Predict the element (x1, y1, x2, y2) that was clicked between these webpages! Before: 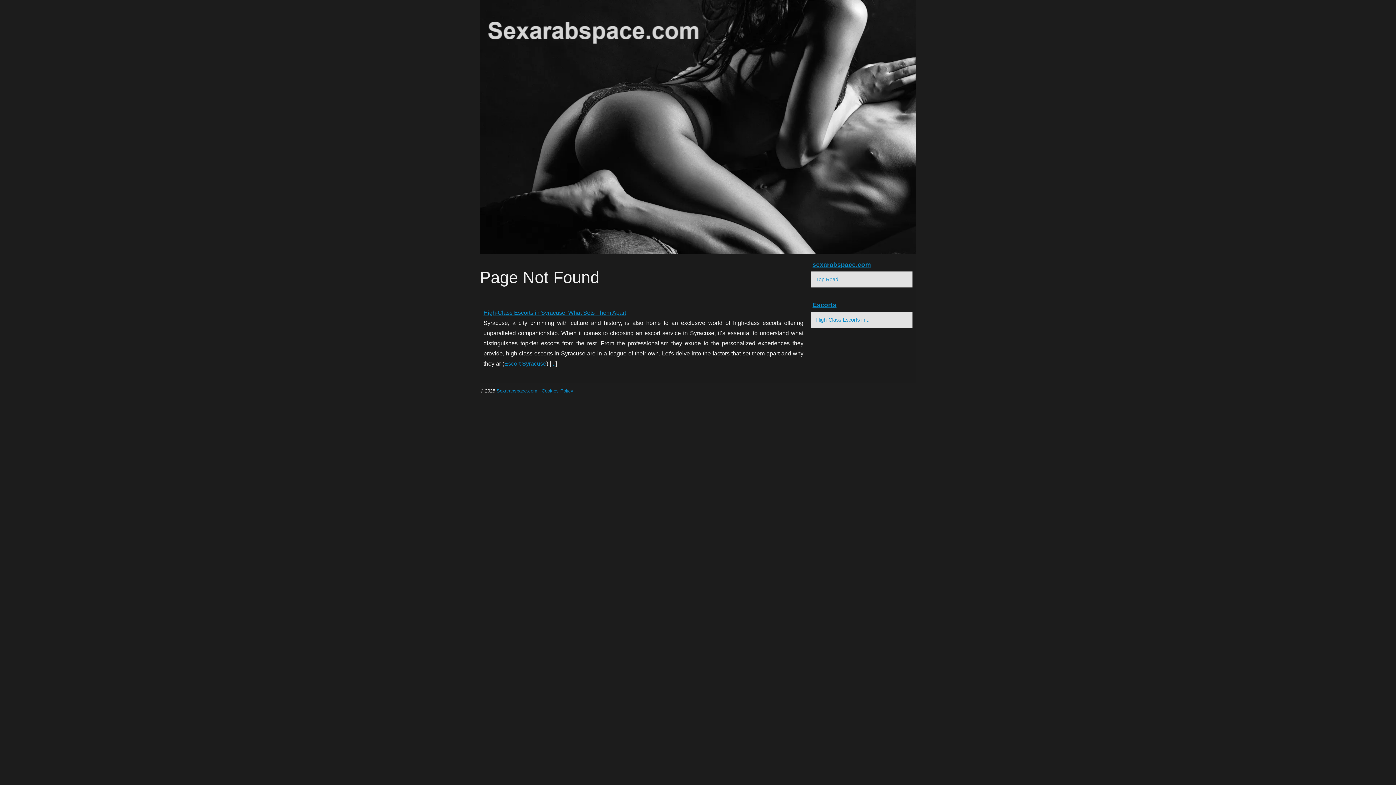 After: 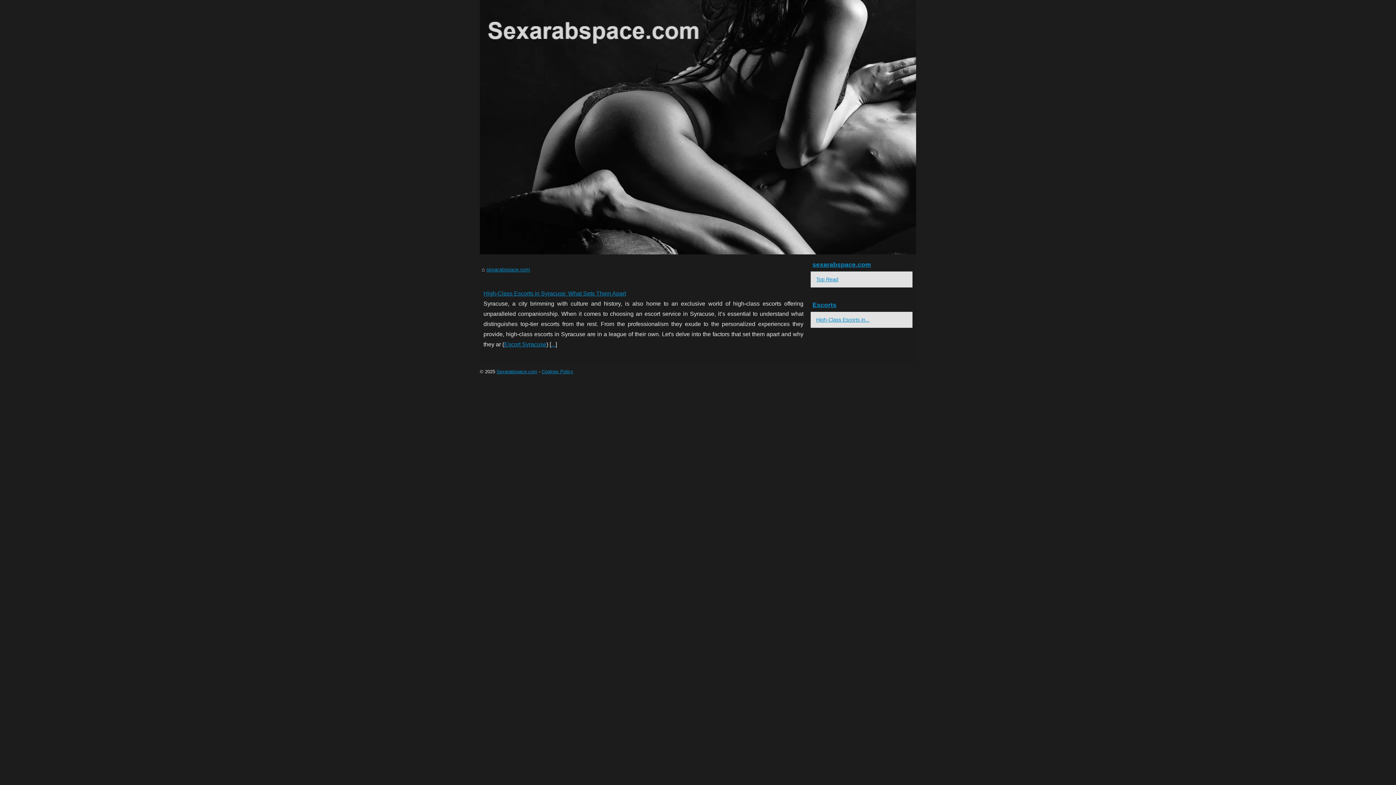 Action: bbox: (480, 0, 916, 254)